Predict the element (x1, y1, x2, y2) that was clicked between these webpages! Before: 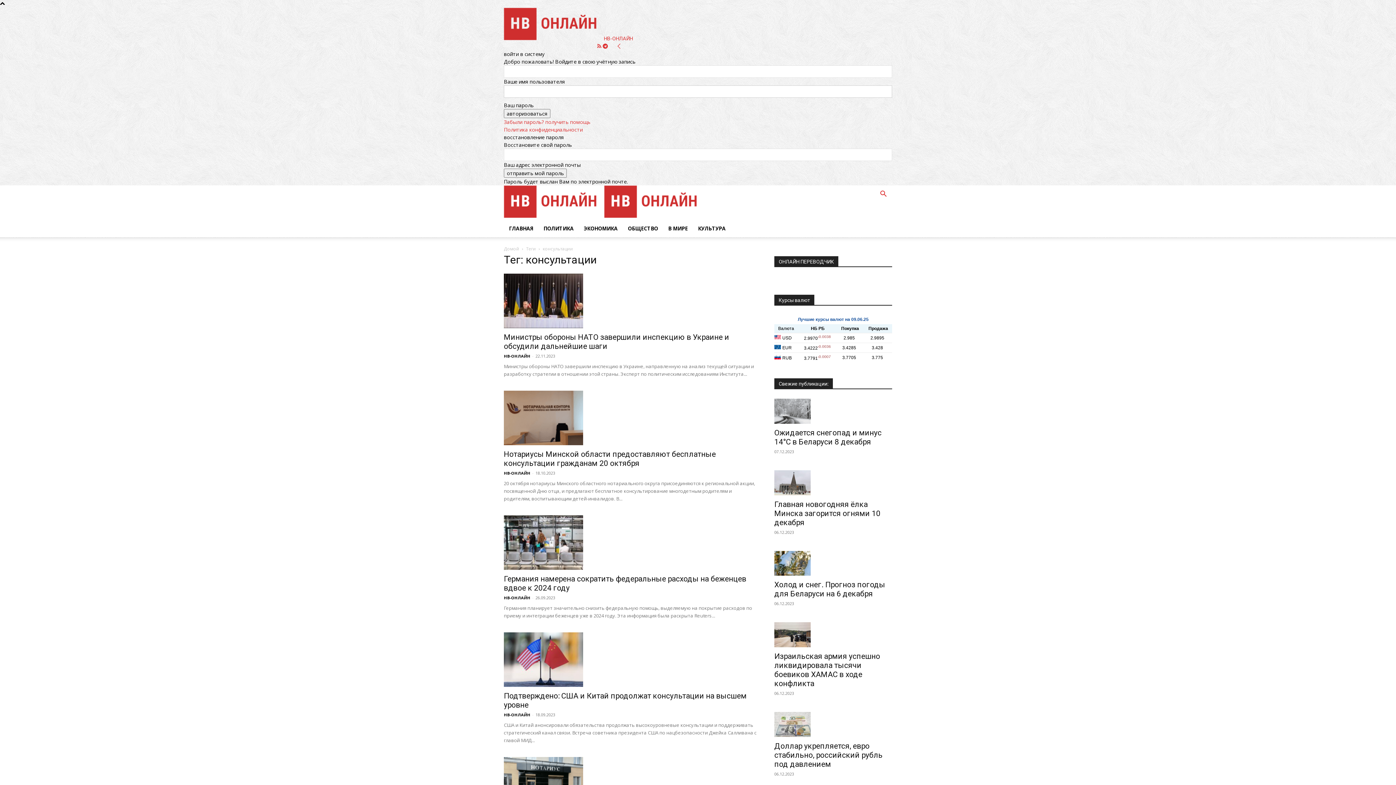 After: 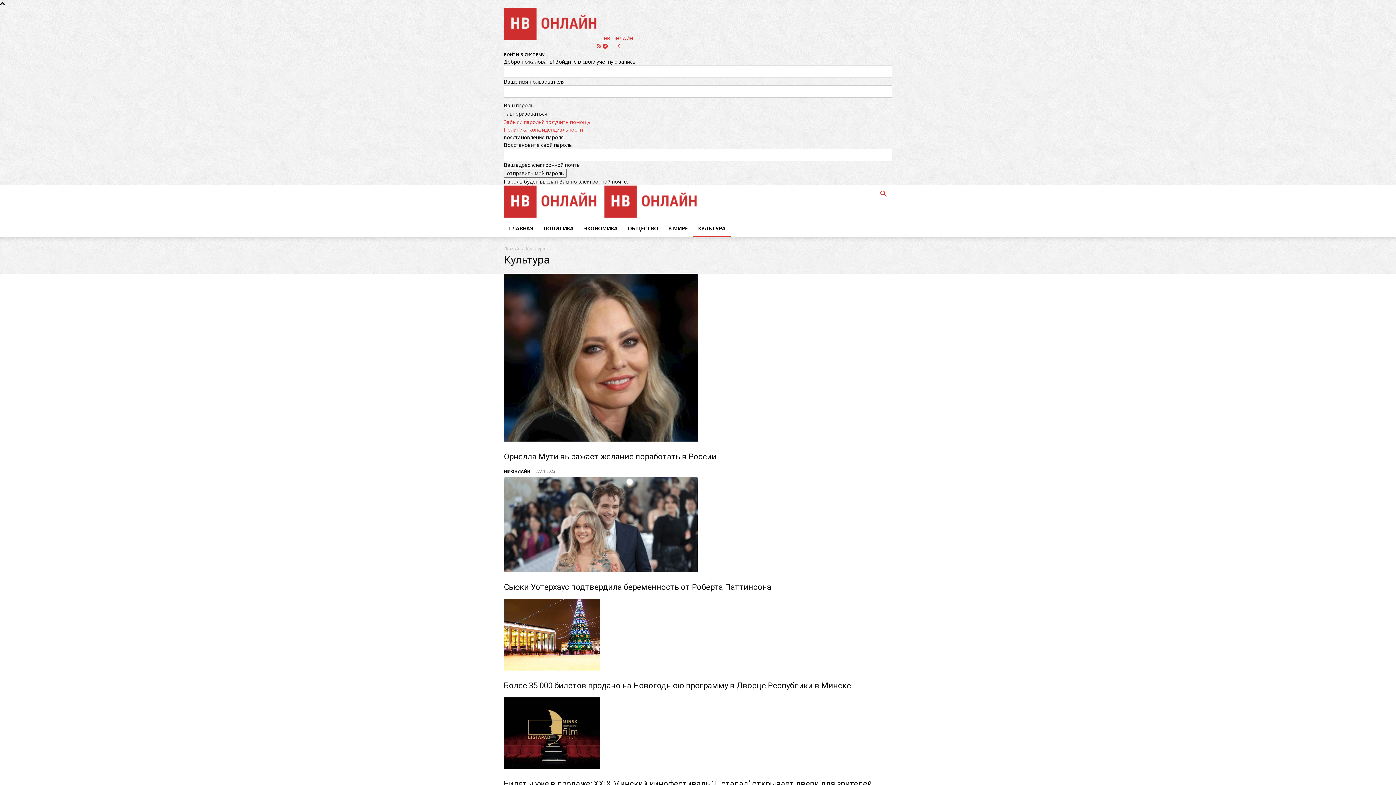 Action: label: КУЛЬТУРА bbox: (693, 220, 730, 237)